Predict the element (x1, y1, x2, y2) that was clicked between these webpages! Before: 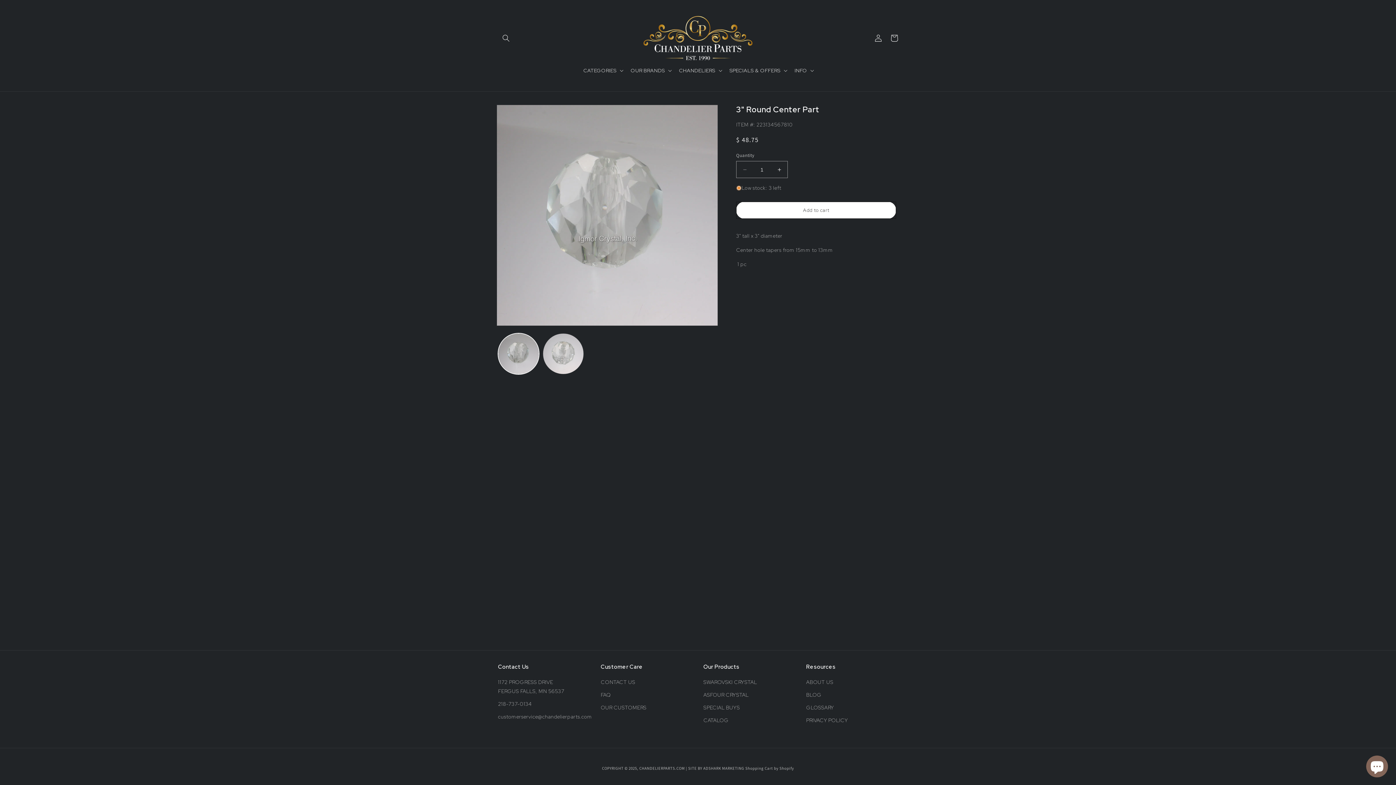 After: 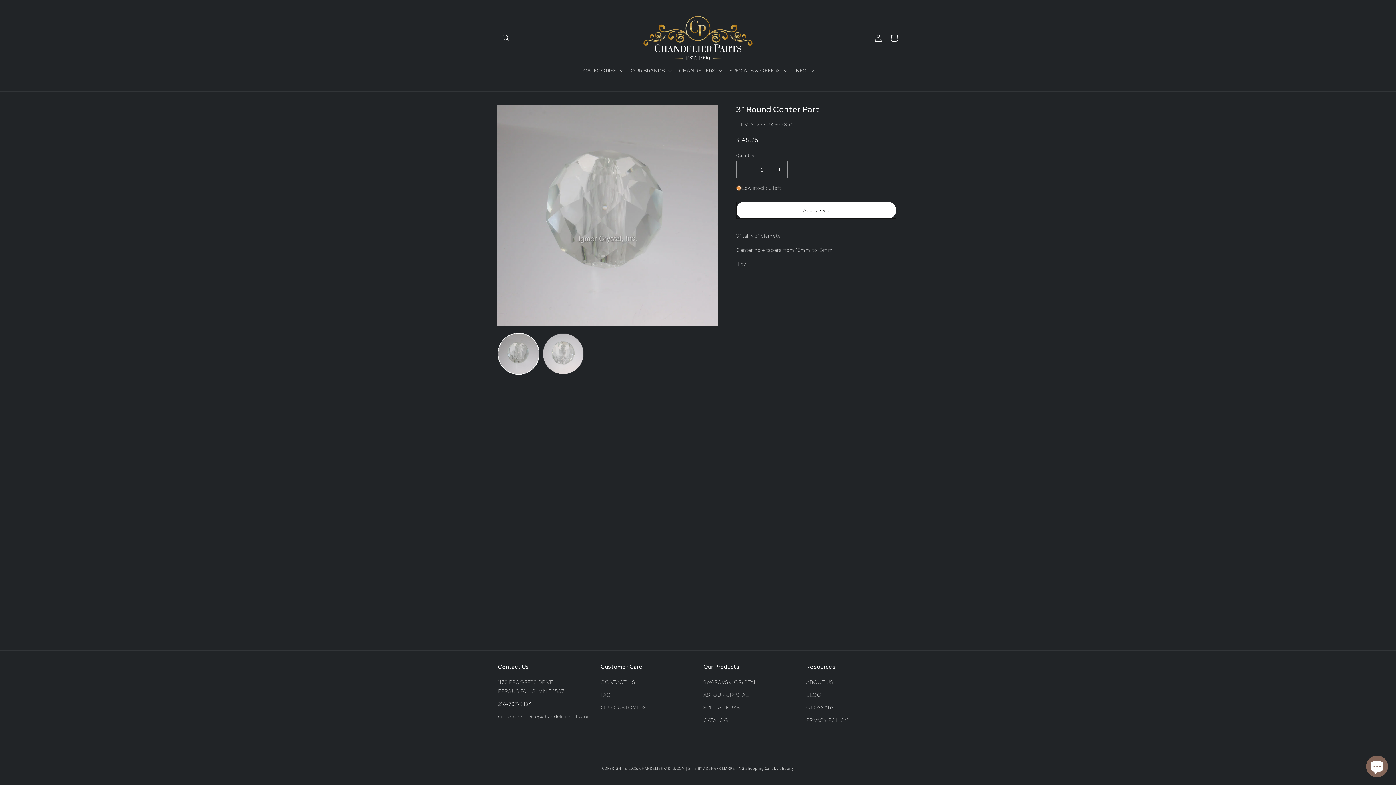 Action: bbox: (498, 698, 532, 710) label: 218-737-0134